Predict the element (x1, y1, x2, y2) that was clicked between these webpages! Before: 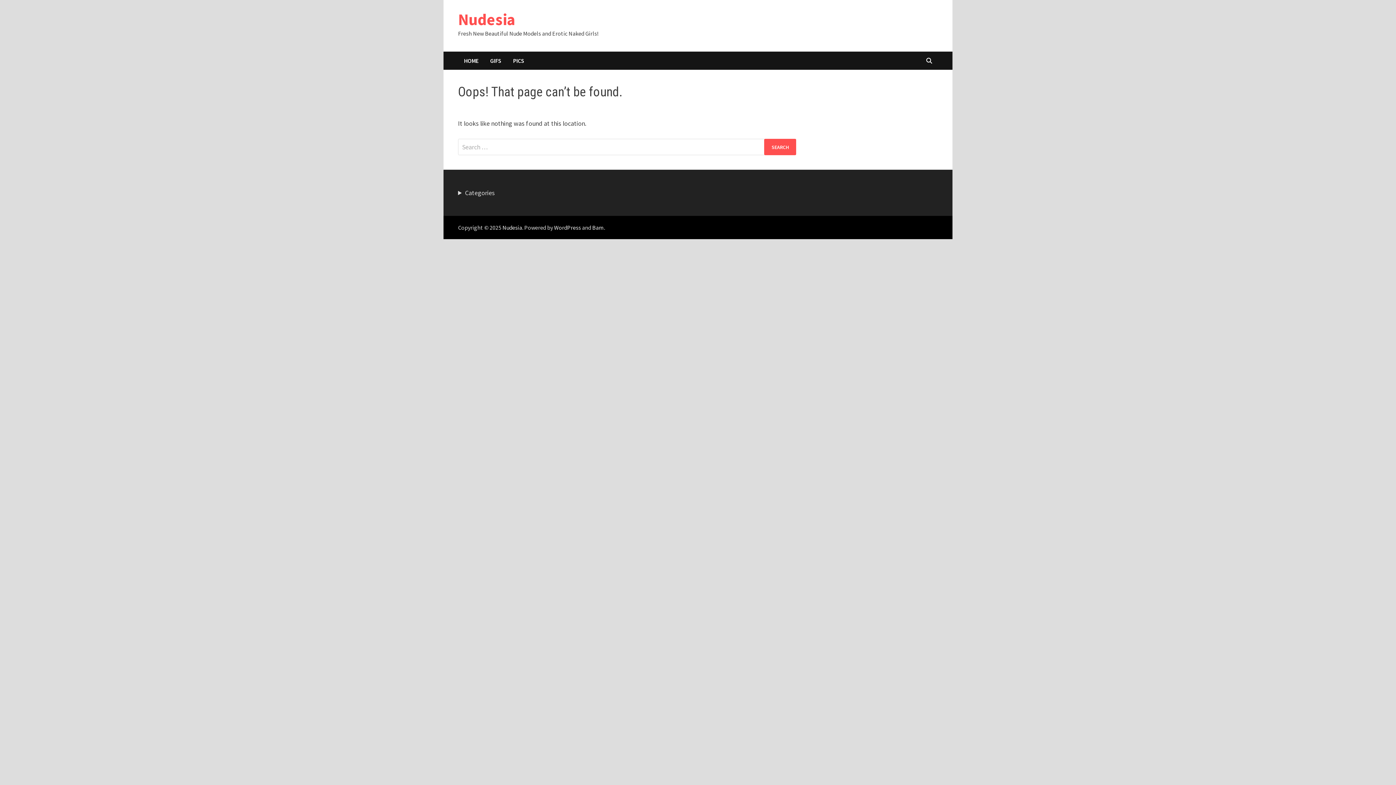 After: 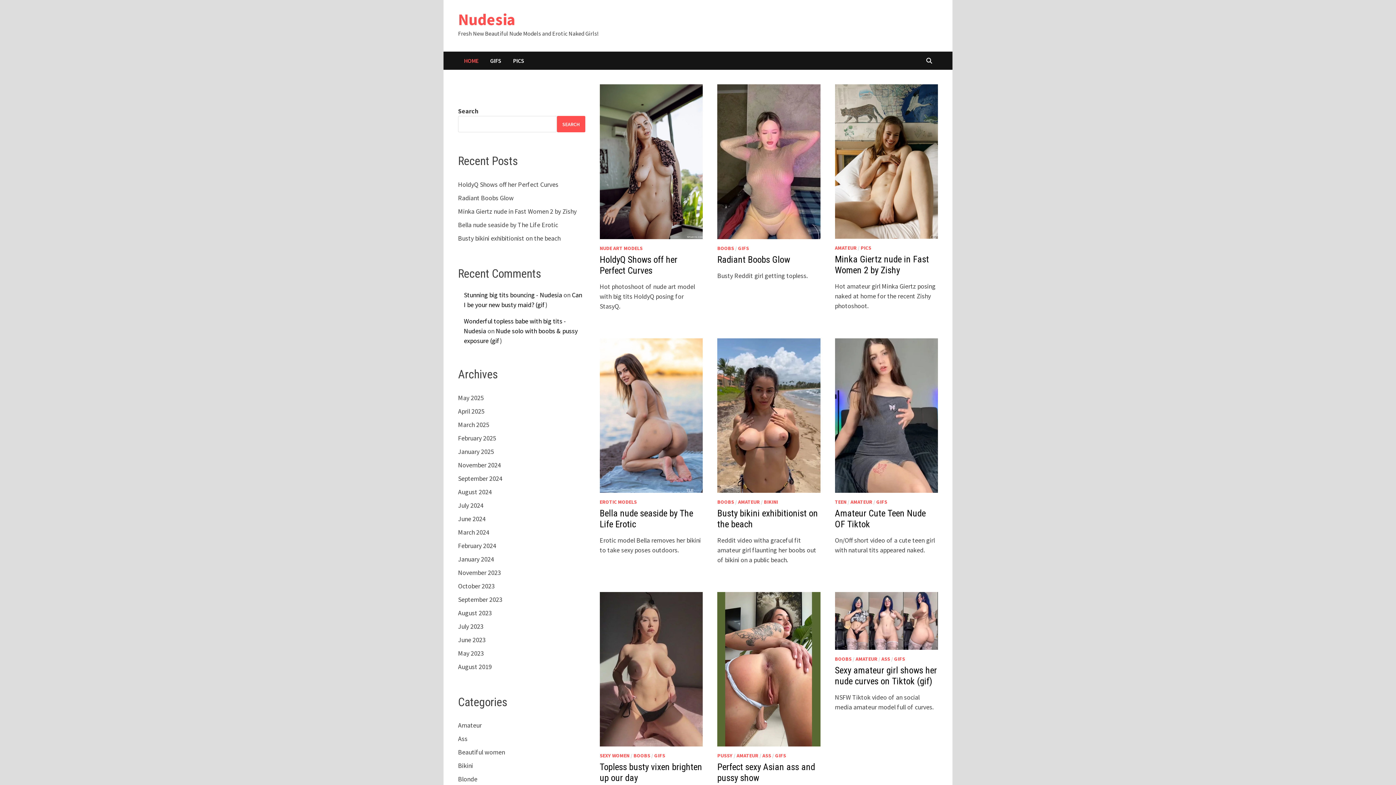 Action: label: Nudesia bbox: (458, 9, 515, 29)